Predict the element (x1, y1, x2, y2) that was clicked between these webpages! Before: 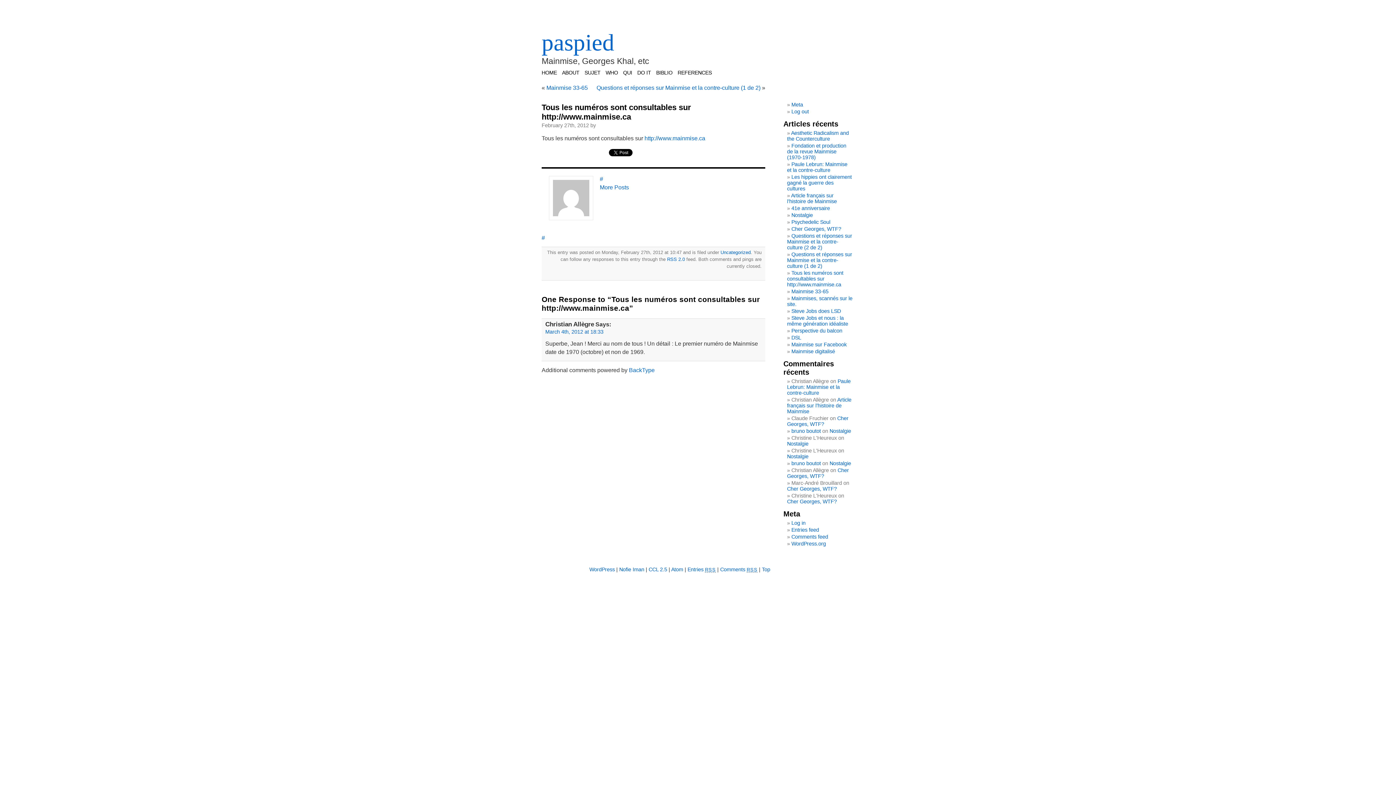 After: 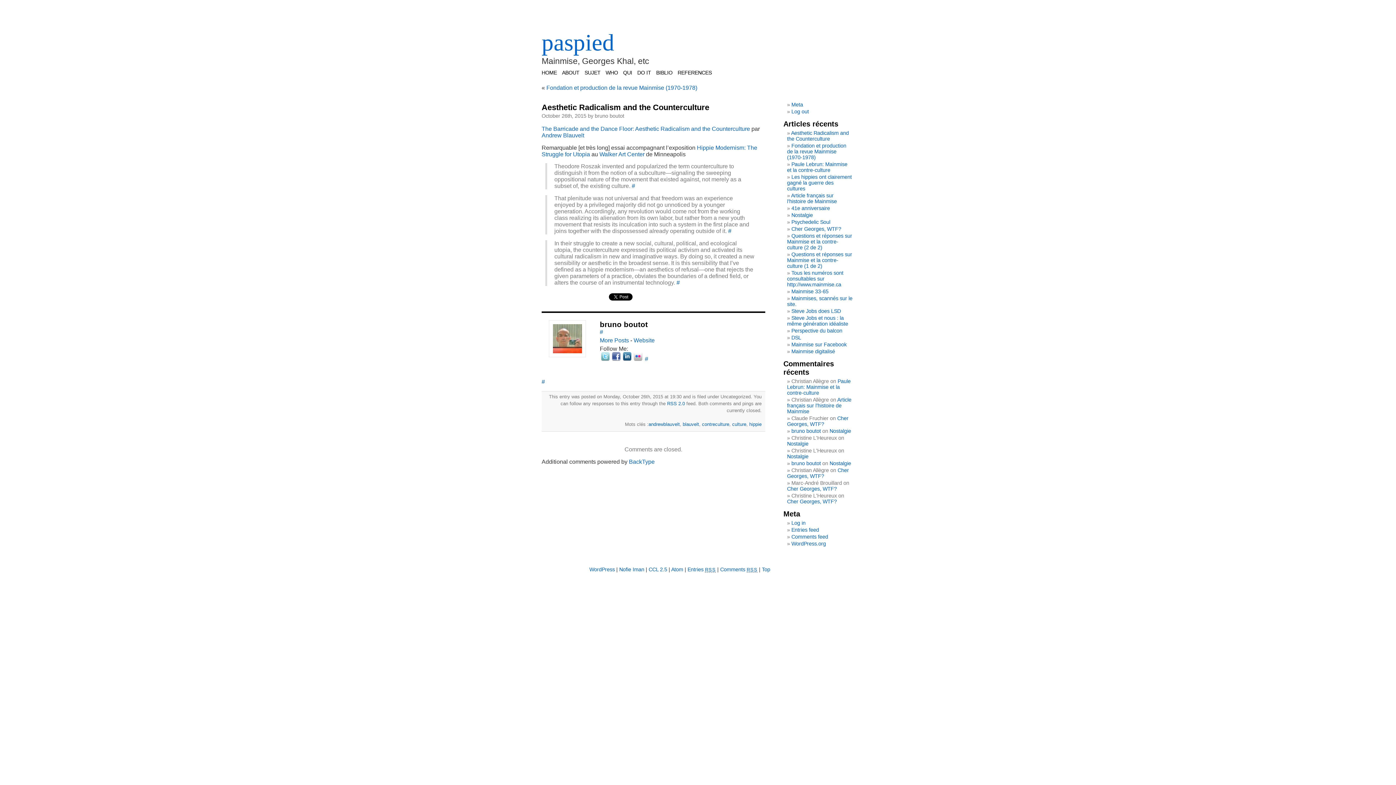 Action: bbox: (787, 130, 849, 141) label: Aesthetic Radicalism and the Counterculture